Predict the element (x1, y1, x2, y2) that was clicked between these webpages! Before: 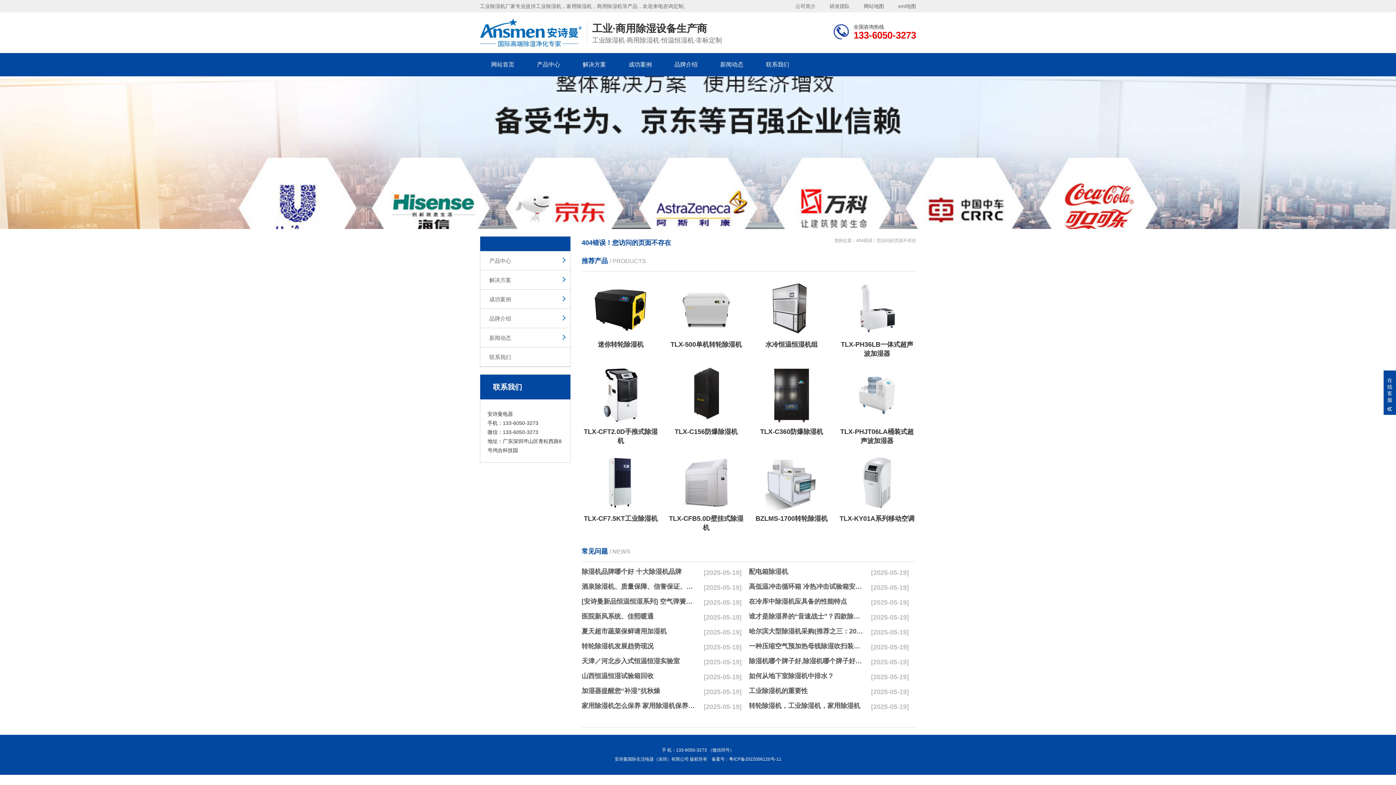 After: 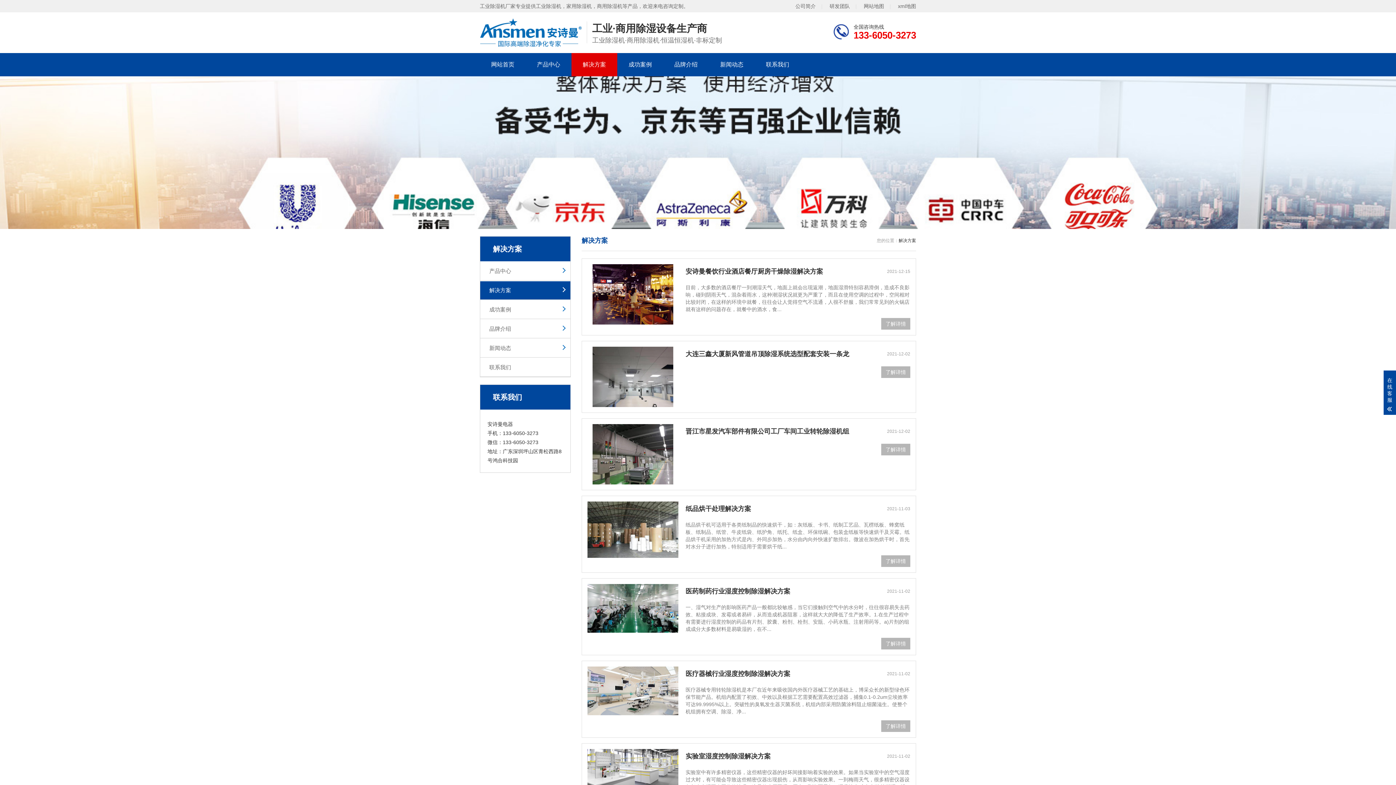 Action: label: 解决方案 bbox: (571, 53, 617, 76)